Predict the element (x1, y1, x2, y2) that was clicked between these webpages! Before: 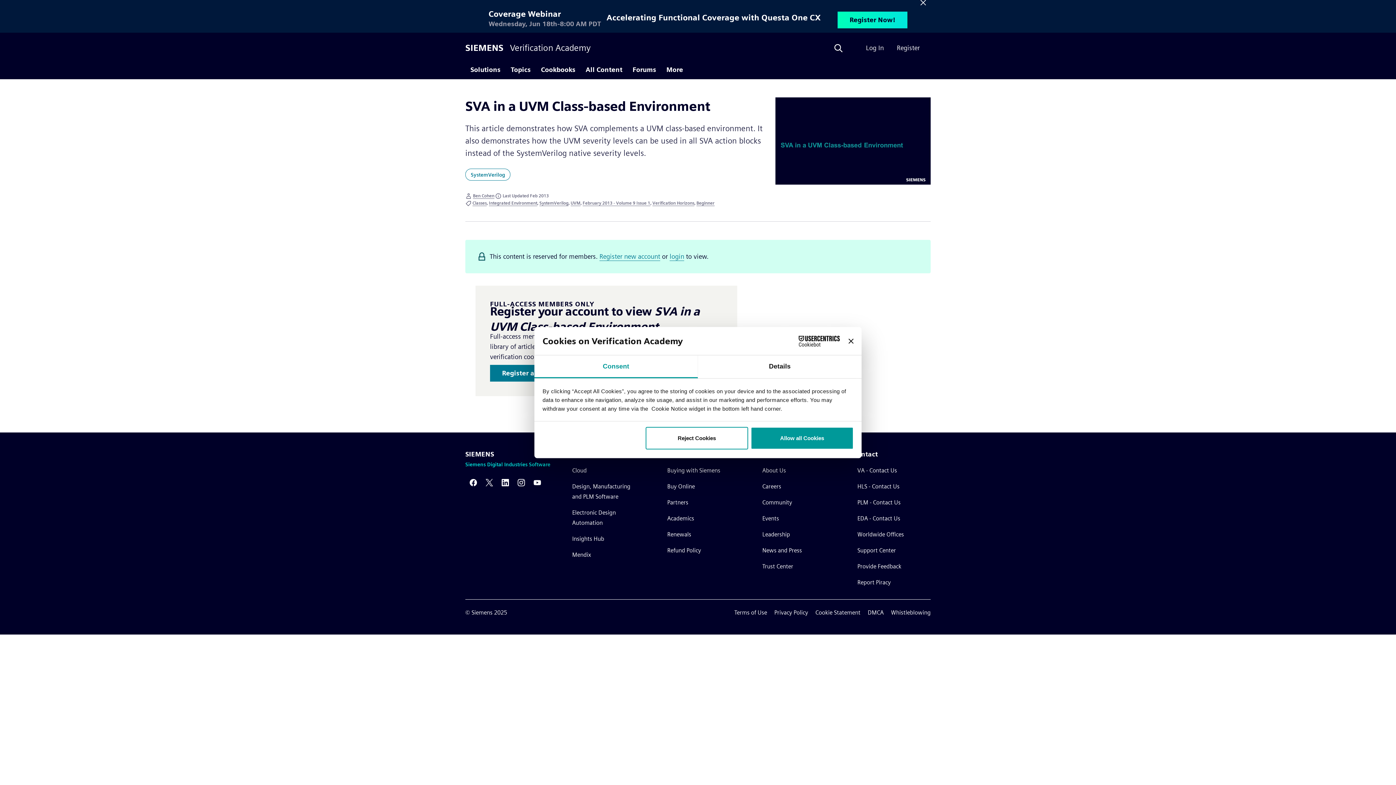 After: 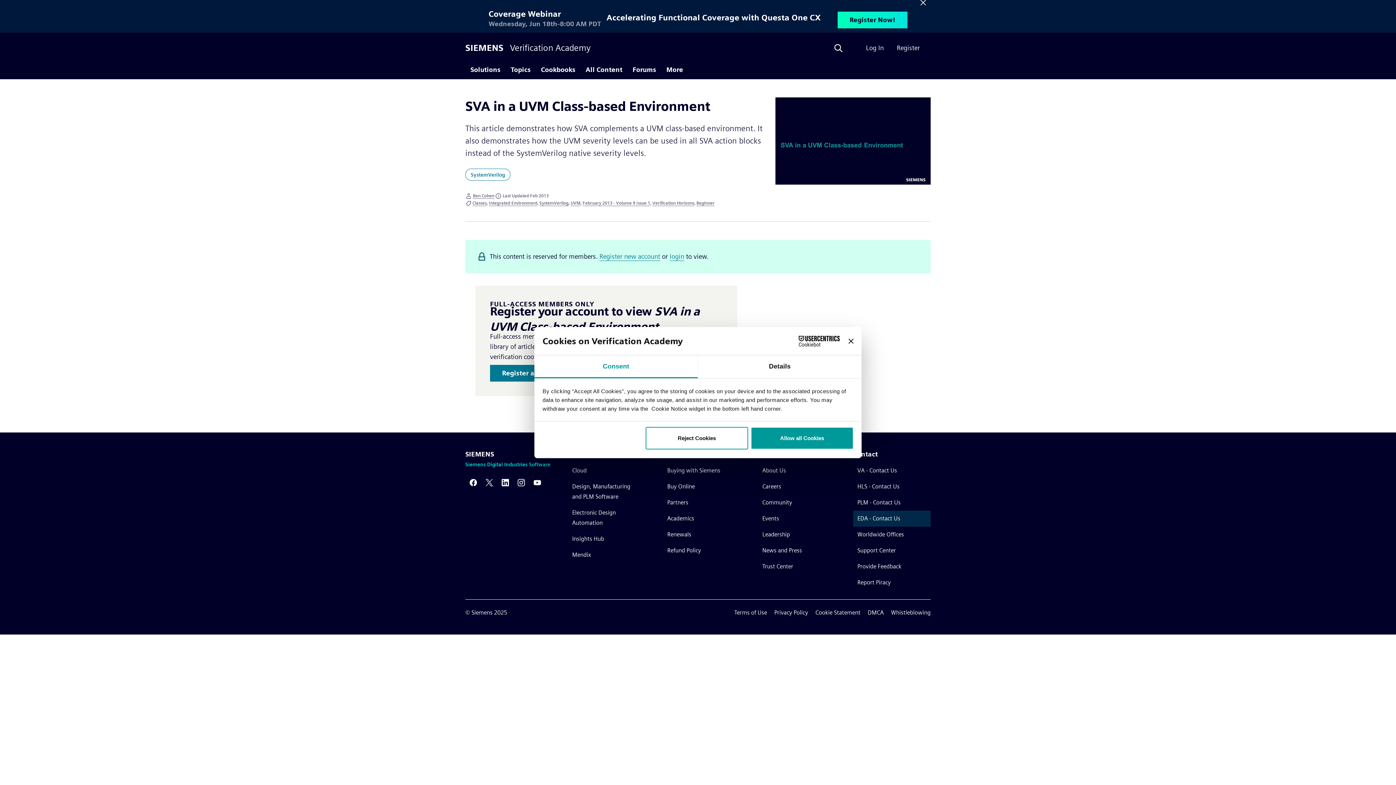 Action: label: EDA - Contact Us bbox: (853, 510, 930, 526)